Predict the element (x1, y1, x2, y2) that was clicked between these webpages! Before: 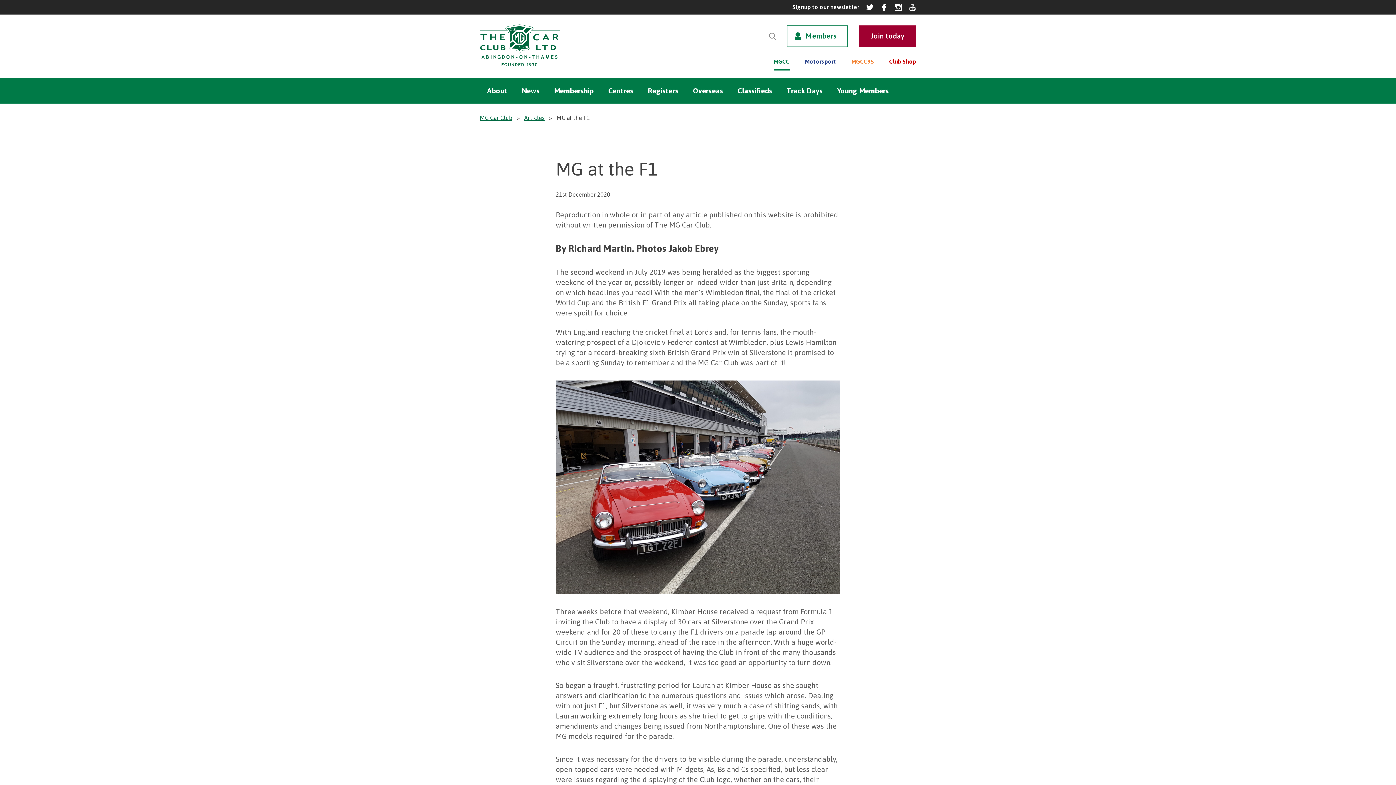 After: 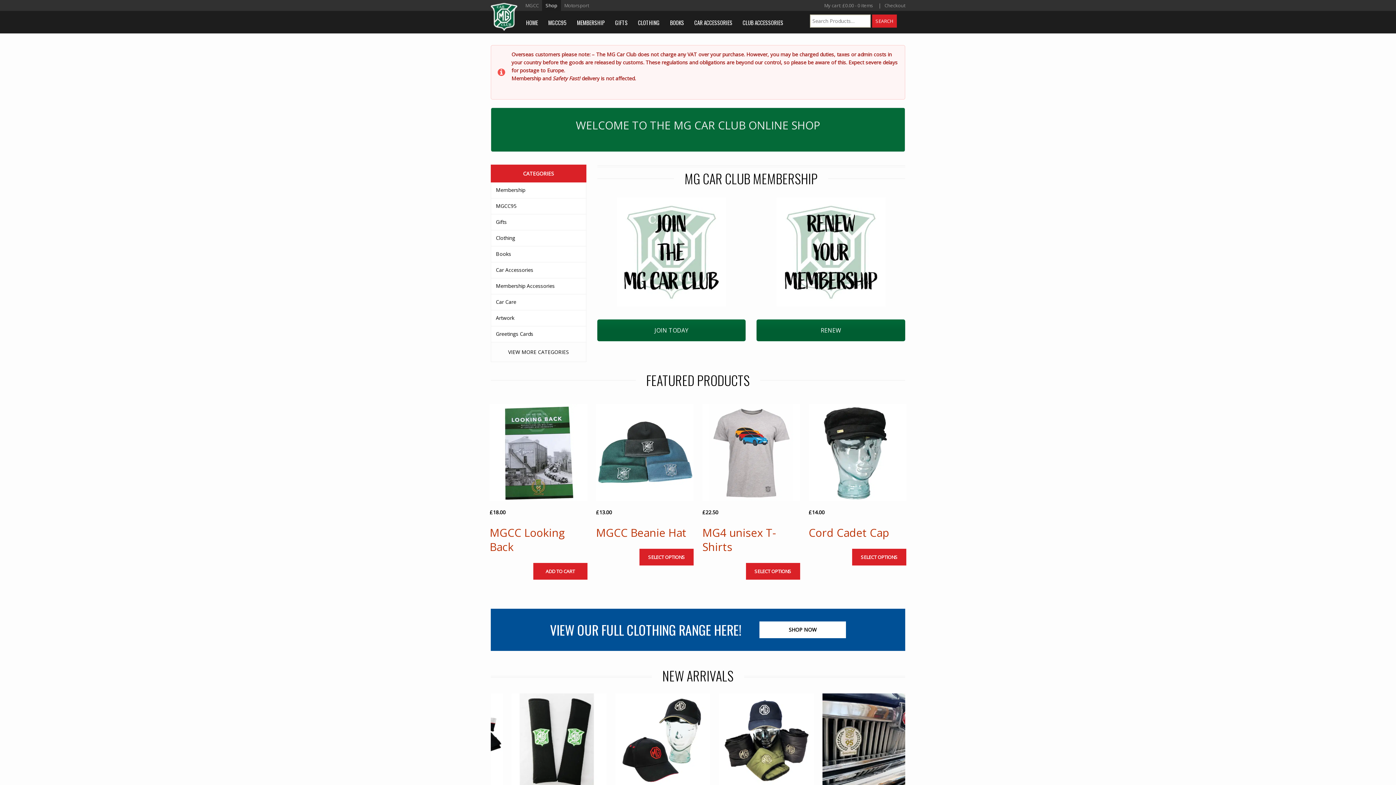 Action: label: Club Shop bbox: (889, 54, 916, 70)